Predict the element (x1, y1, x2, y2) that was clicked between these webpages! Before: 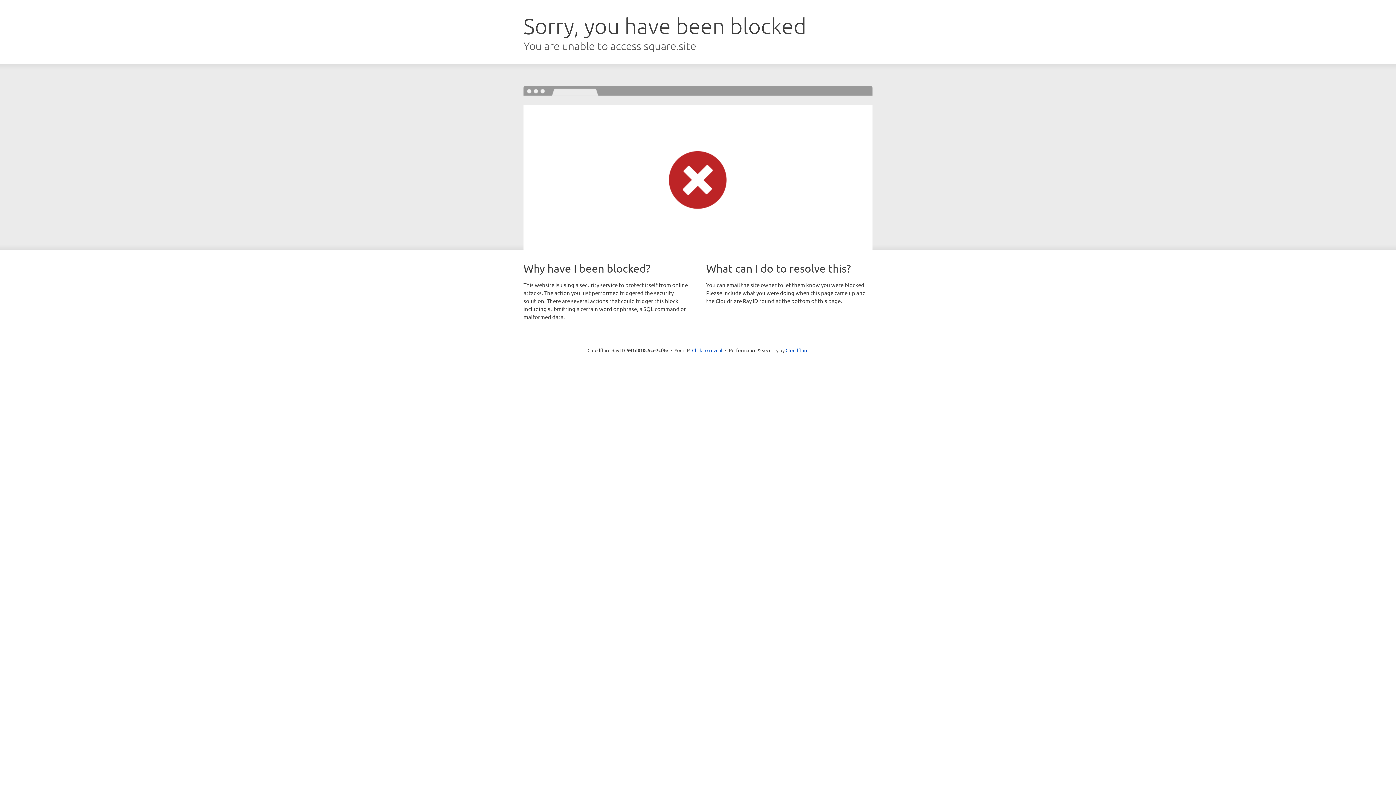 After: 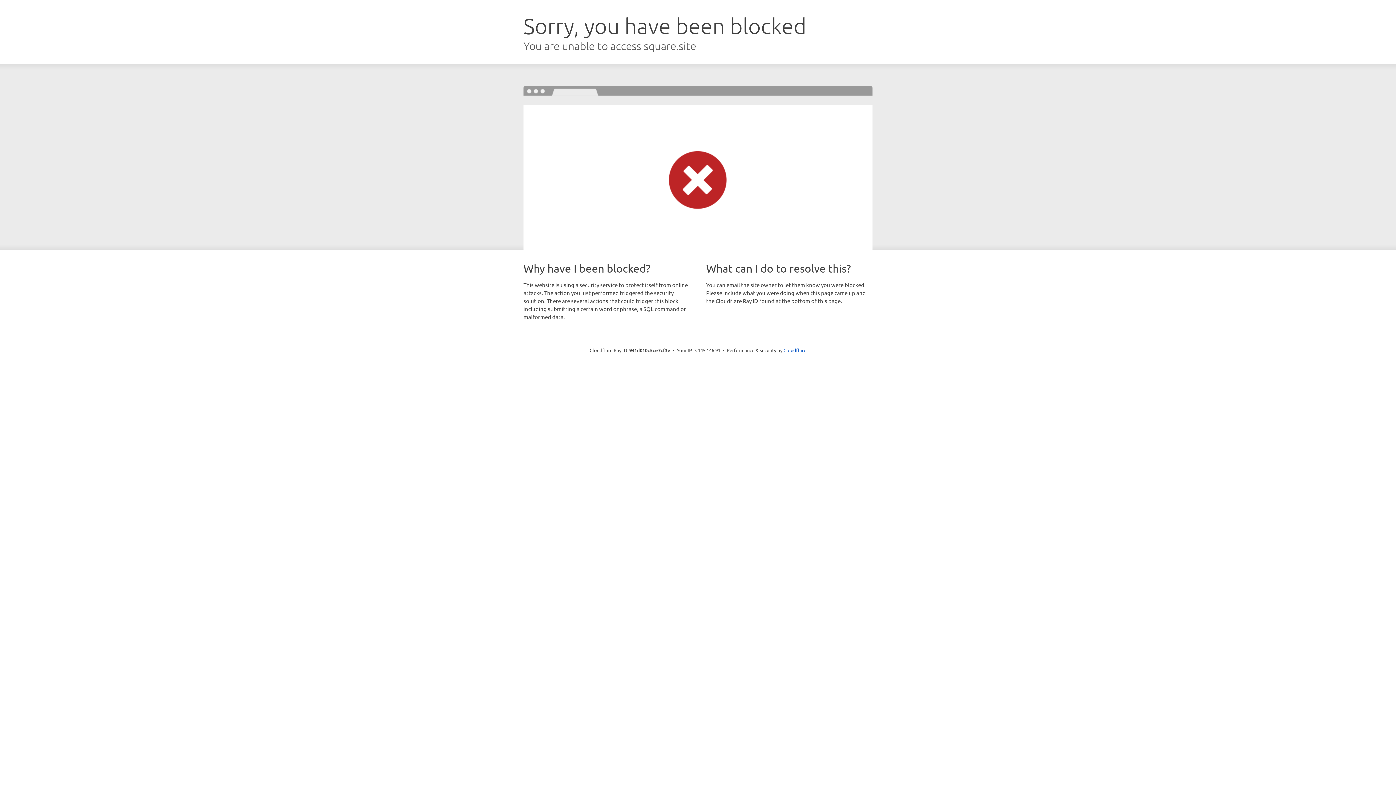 Action: label: Click to reveal bbox: (692, 346, 722, 353)